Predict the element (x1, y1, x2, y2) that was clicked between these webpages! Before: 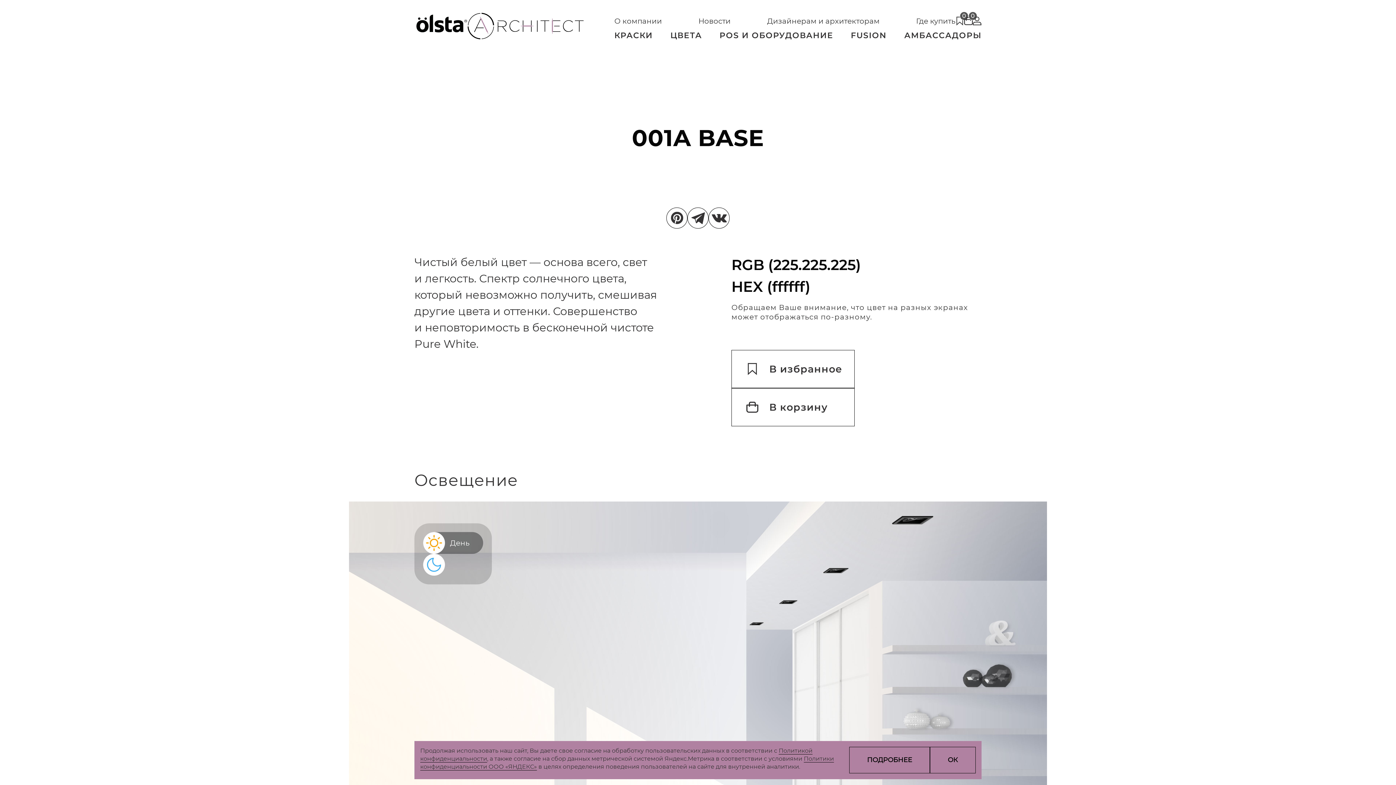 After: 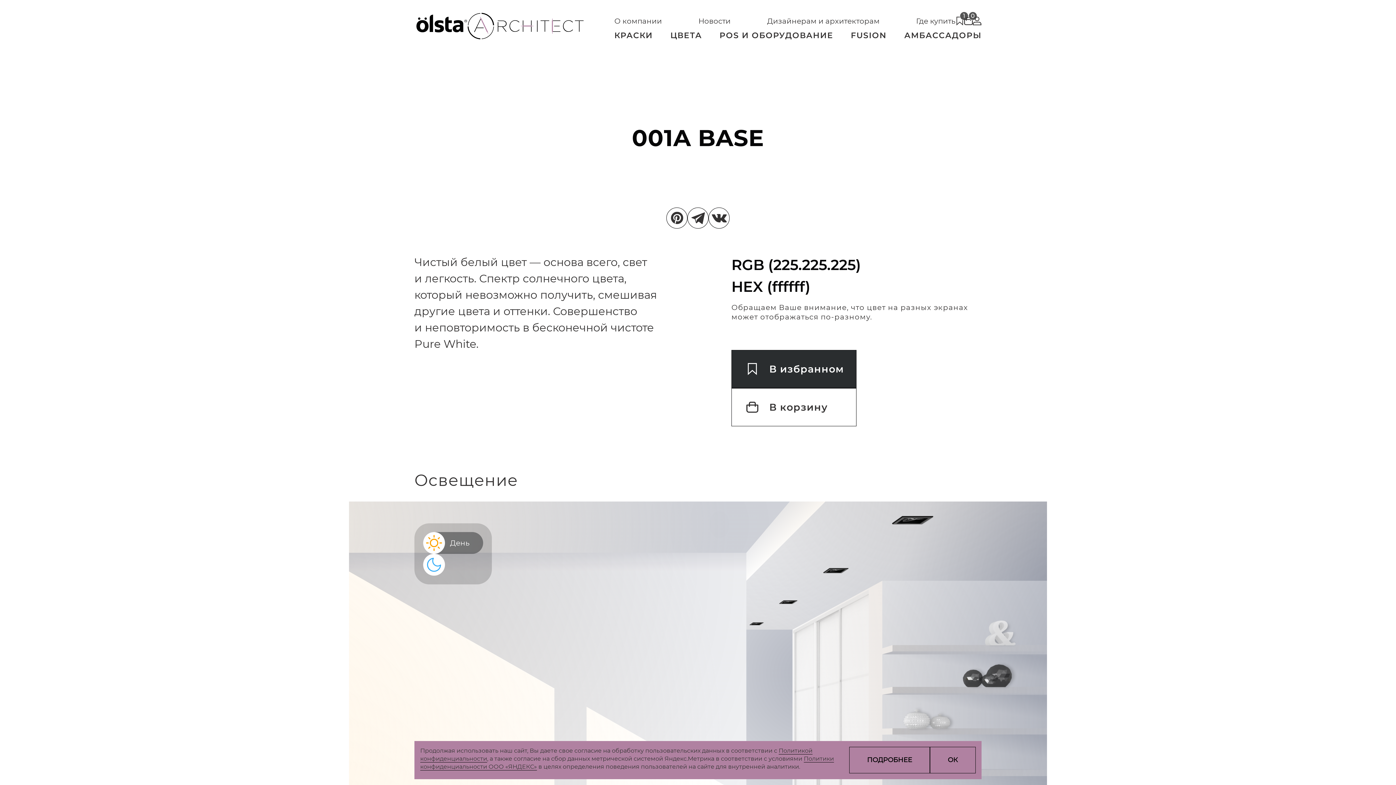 Action: bbox: (731, 350, 854, 388) label: В избранное